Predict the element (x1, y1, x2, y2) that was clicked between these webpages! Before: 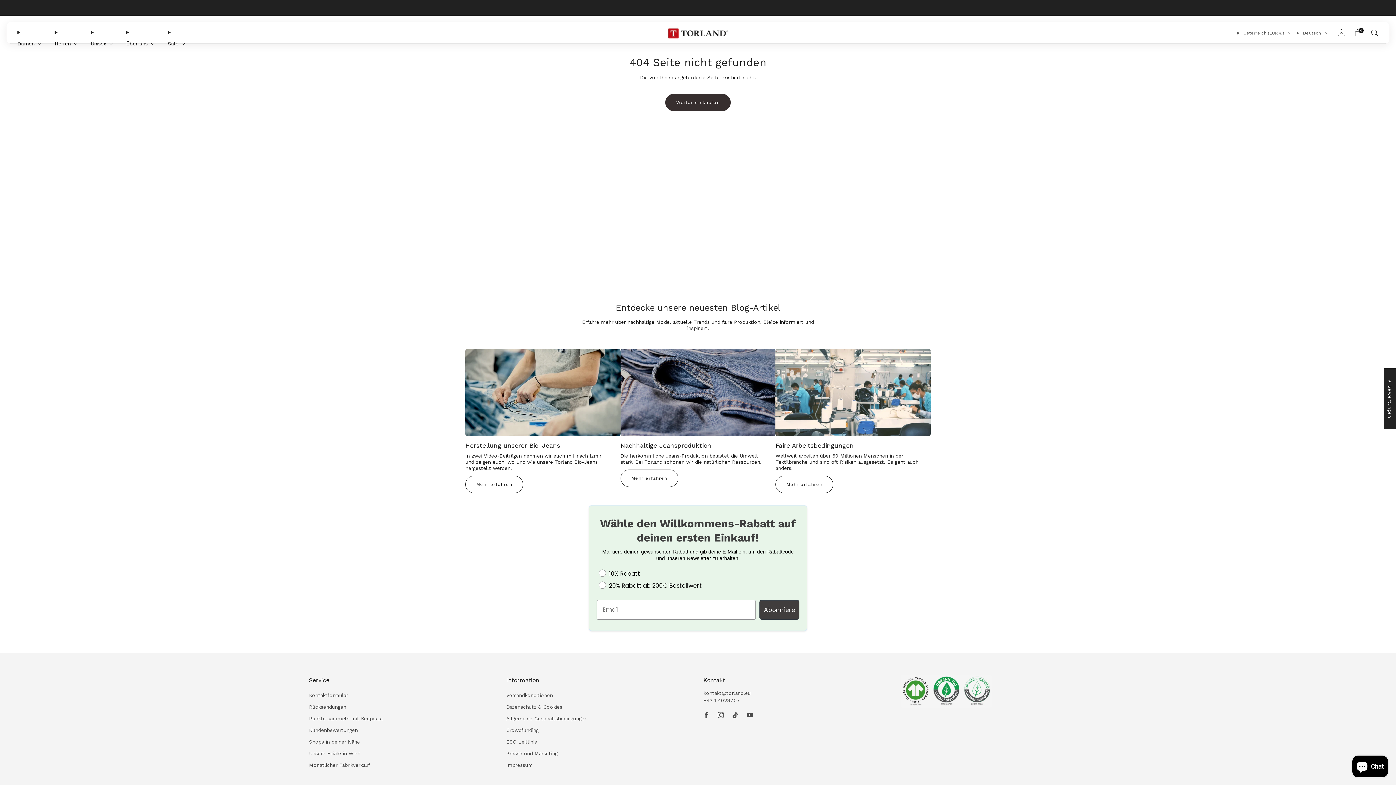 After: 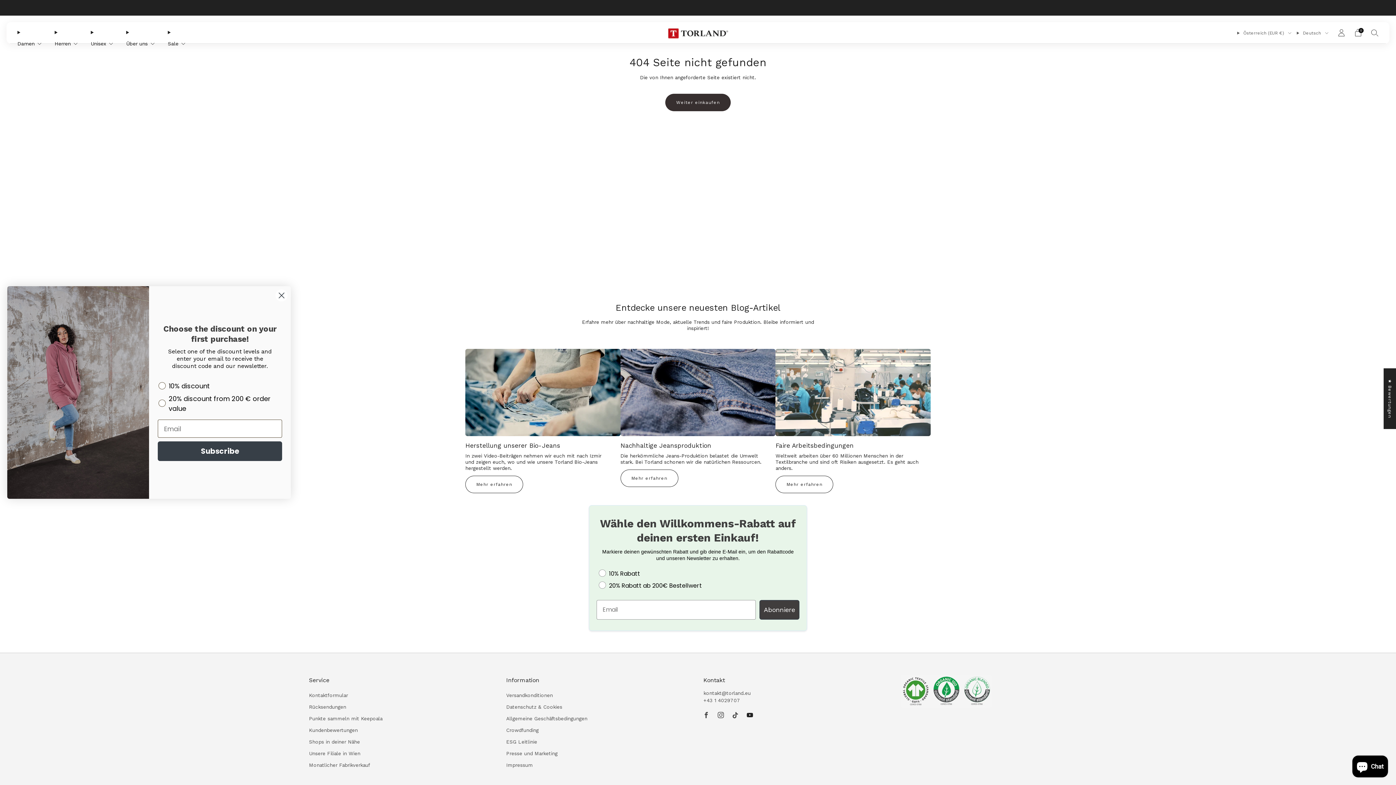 Action: label: 	
Youtube bbox: (742, 708, 757, 722)